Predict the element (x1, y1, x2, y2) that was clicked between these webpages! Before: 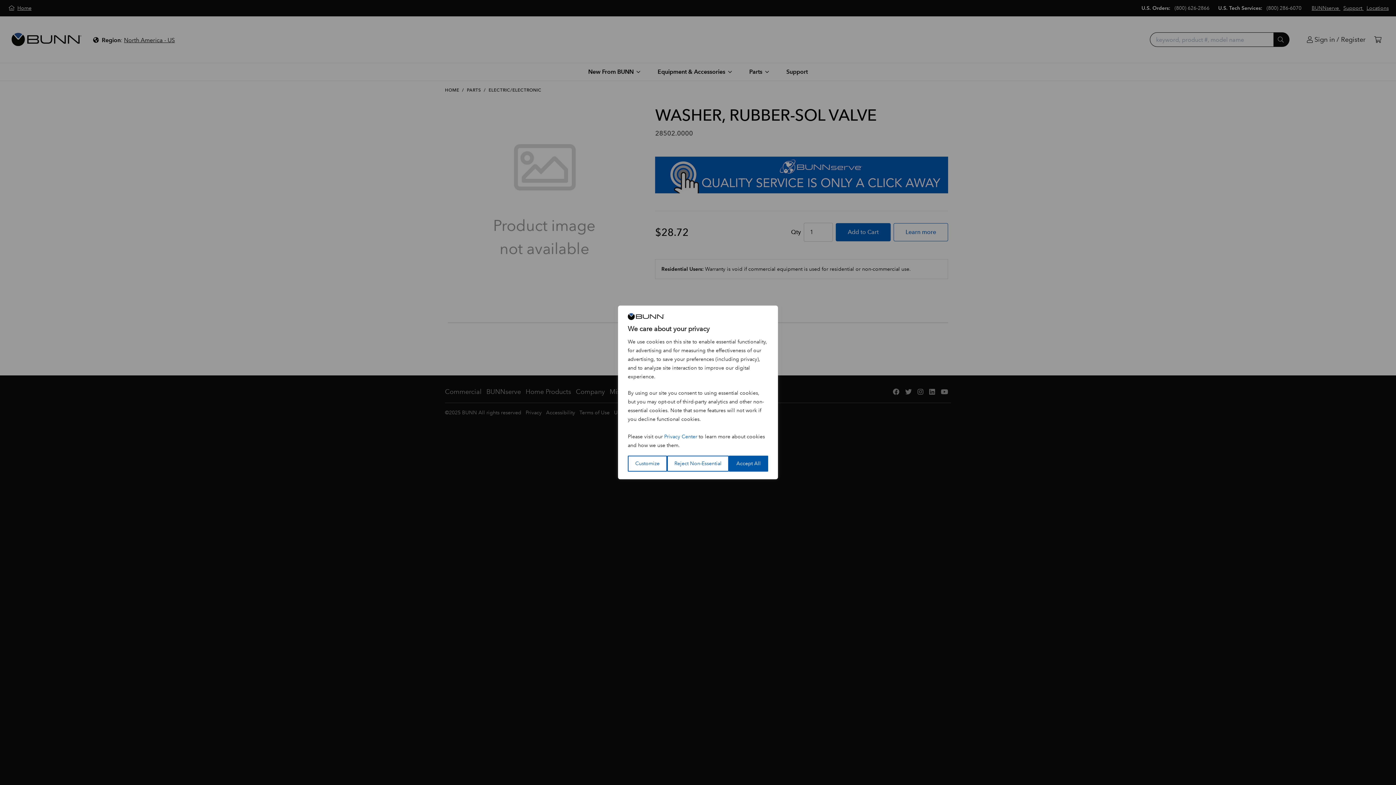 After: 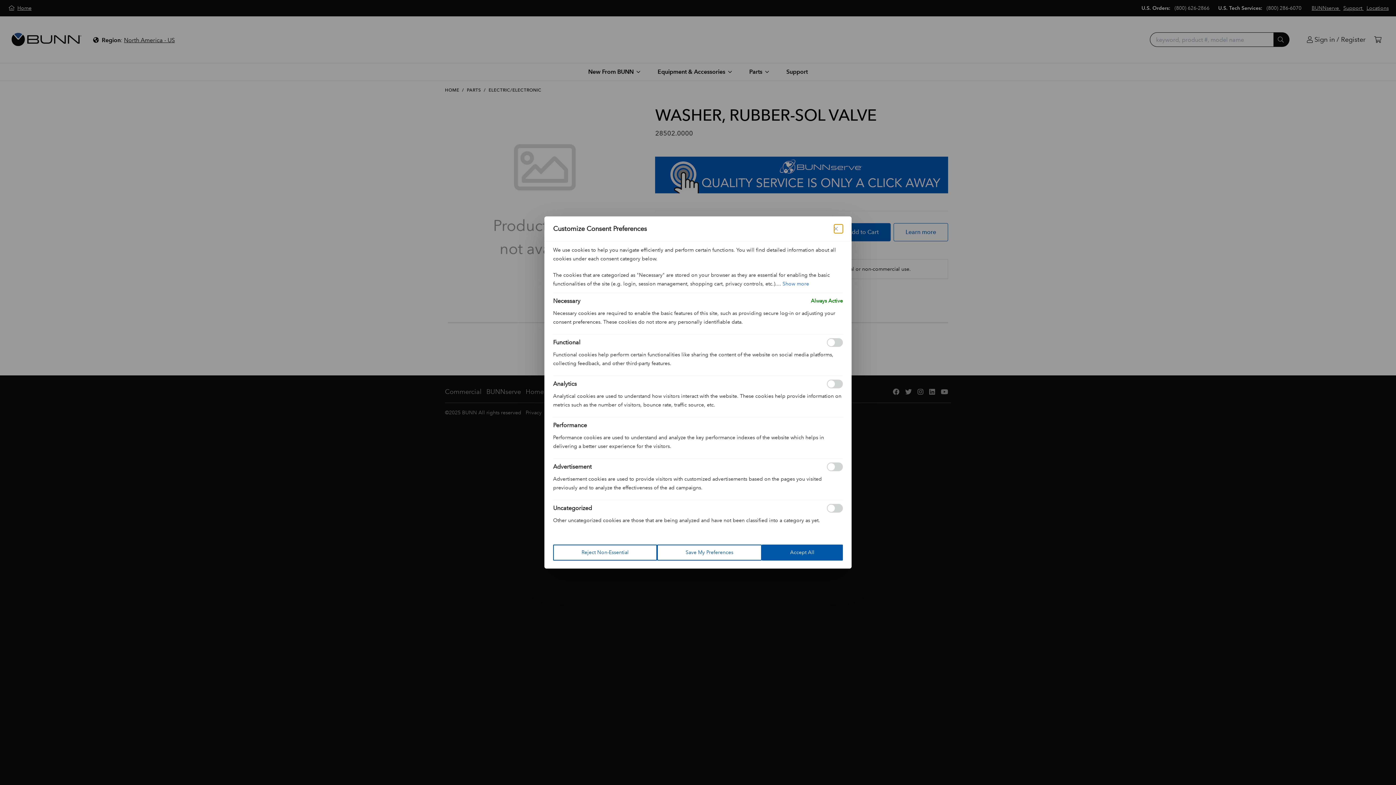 Action: bbox: (628, 456, 667, 472) label: Customize